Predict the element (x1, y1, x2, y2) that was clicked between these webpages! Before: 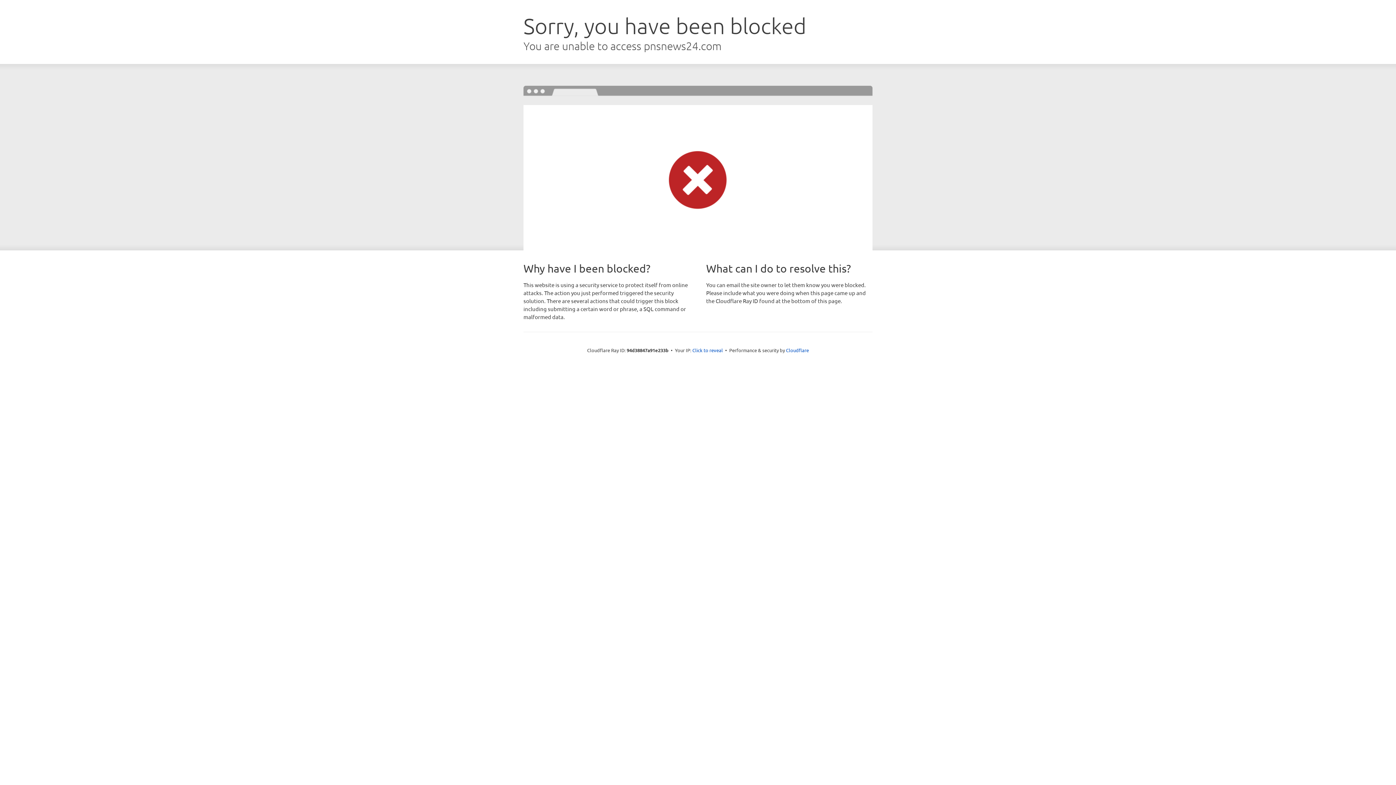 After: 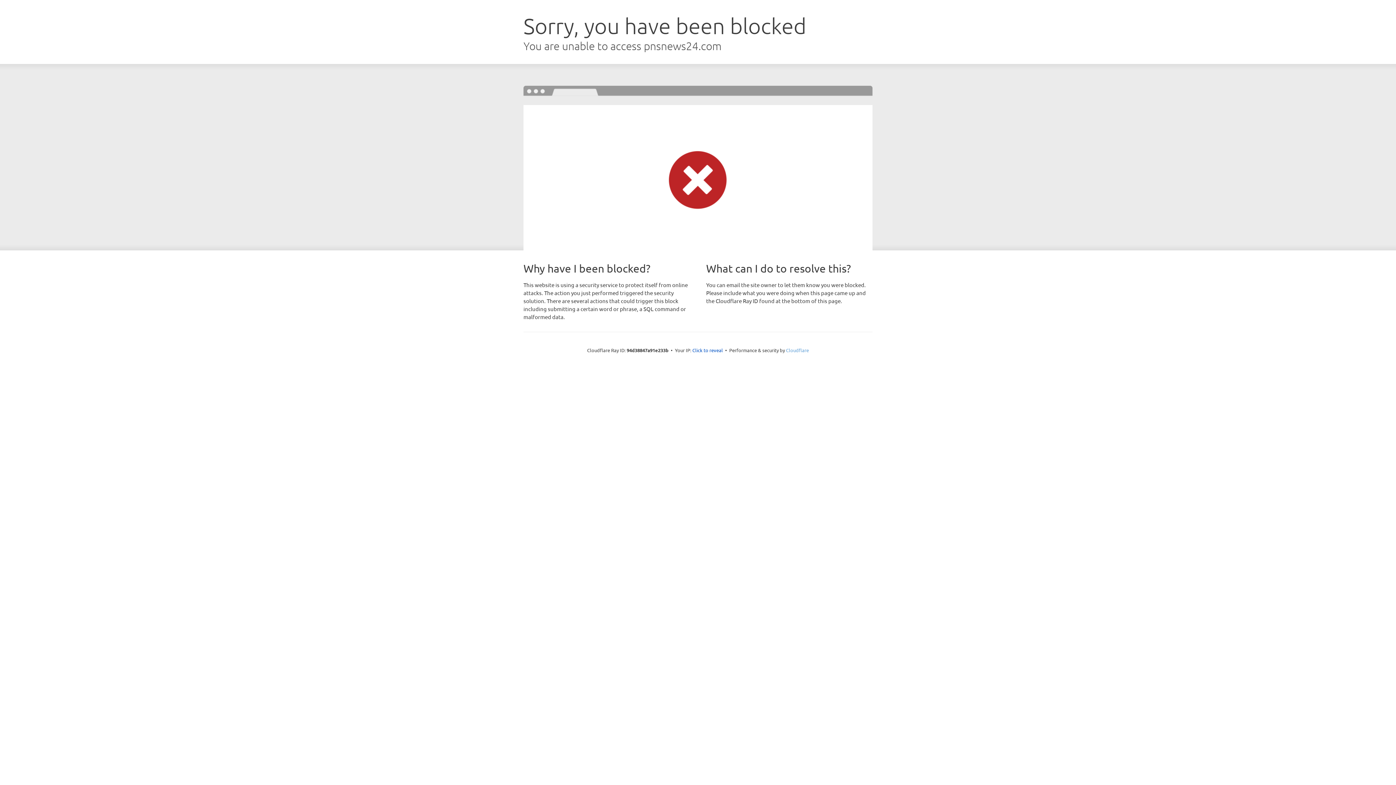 Action: label: Cloudflare bbox: (786, 347, 809, 353)